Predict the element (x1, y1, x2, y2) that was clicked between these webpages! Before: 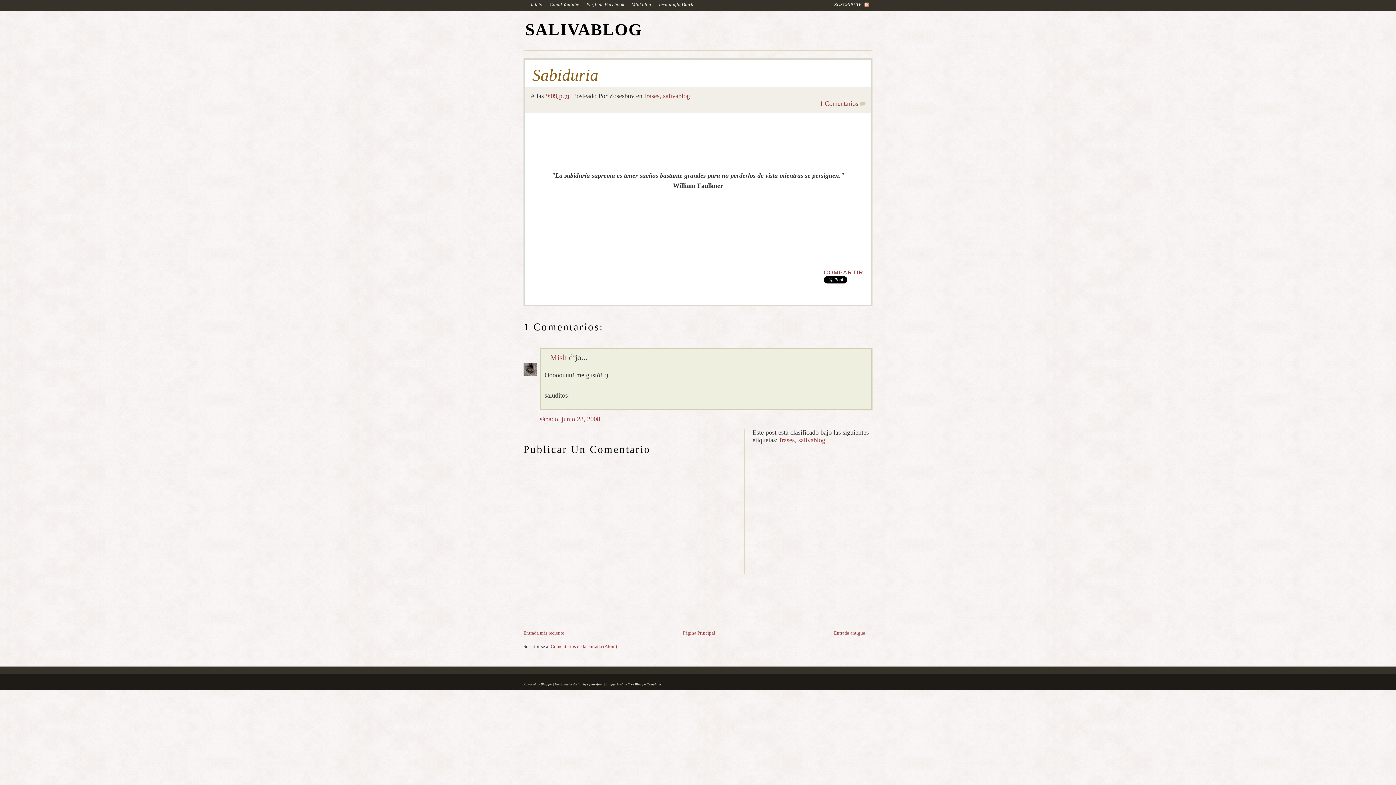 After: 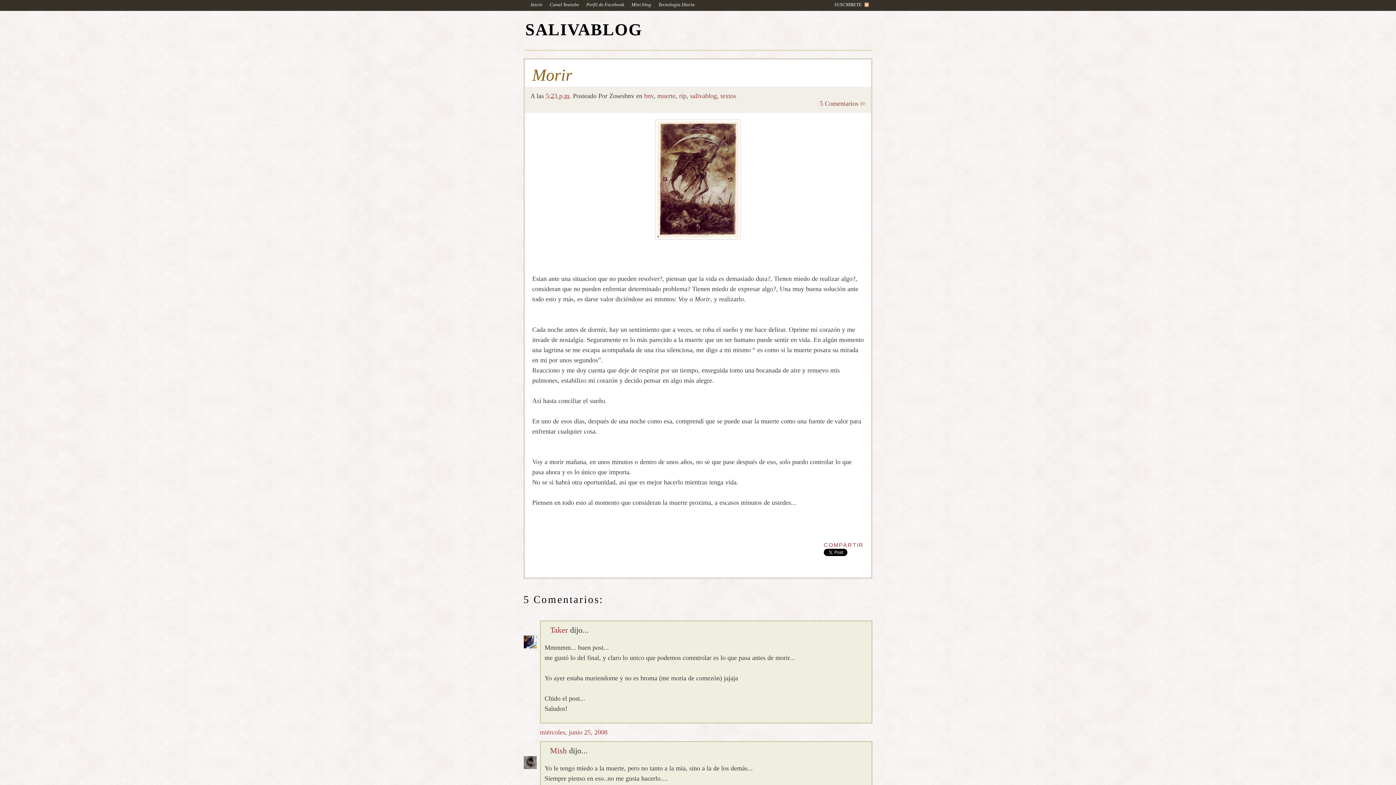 Action: bbox: (834, 630, 865, 635) label: Entrada antigua